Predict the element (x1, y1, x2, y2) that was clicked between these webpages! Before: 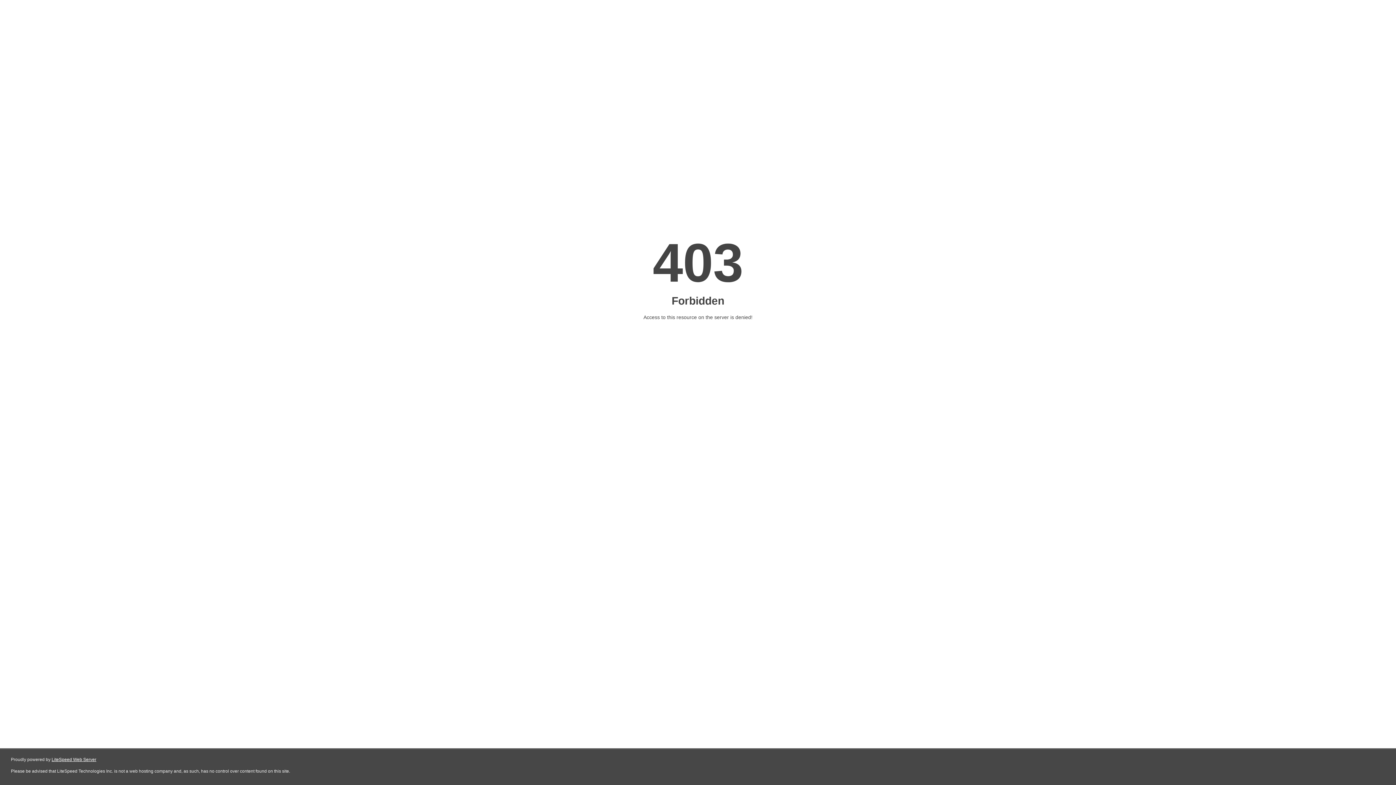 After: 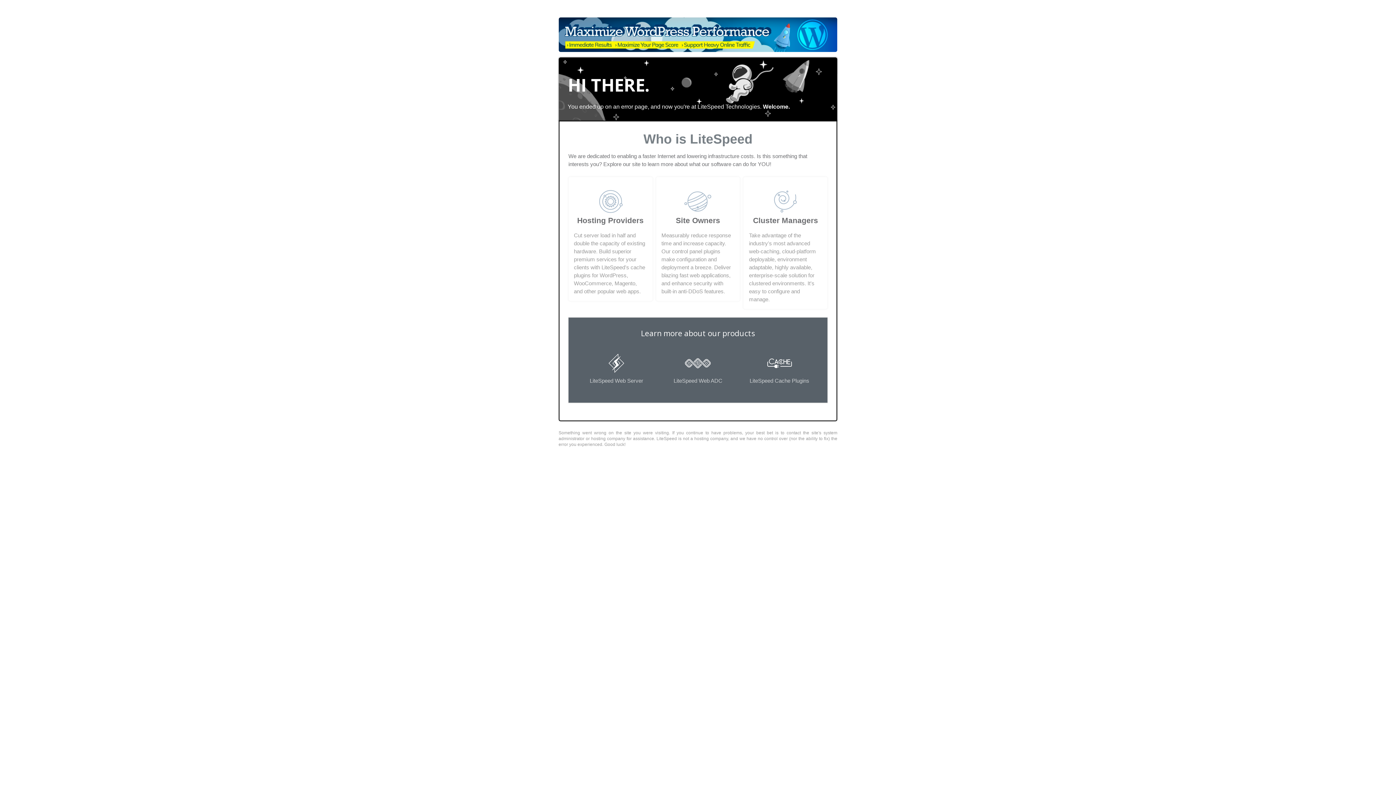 Action: bbox: (51, 757, 96, 762) label: LiteSpeed Web Server